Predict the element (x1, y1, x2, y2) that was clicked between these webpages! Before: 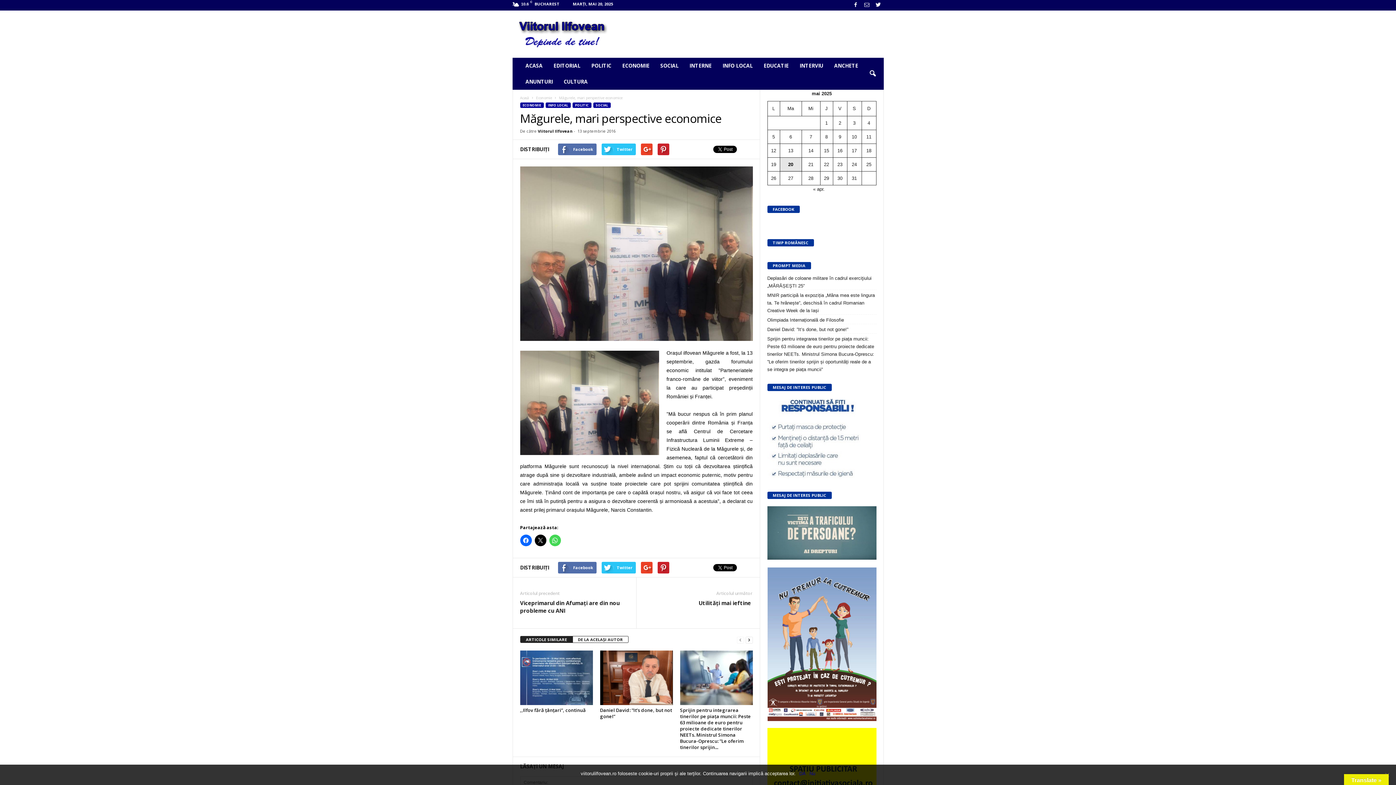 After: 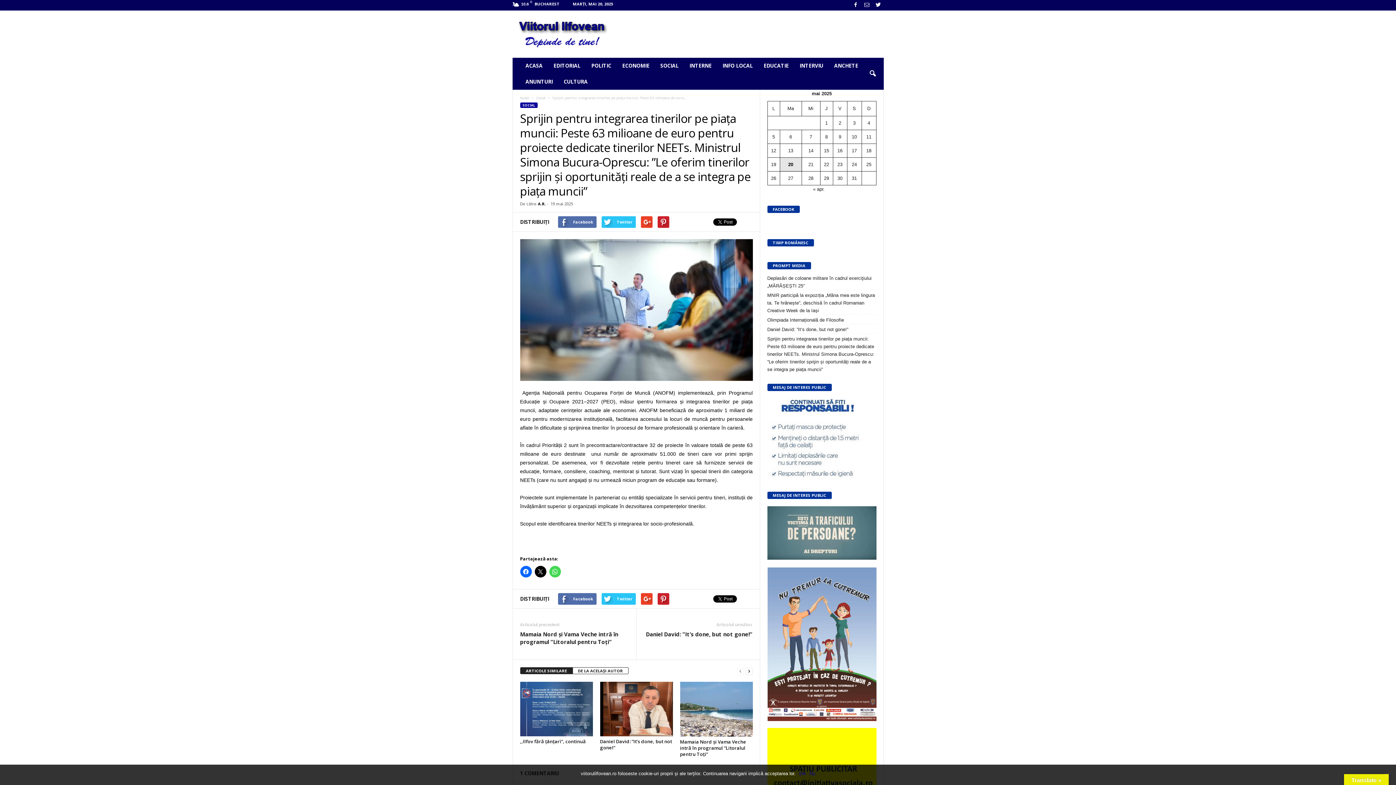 Action: bbox: (680, 707, 751, 750) label: Sprijin pentru integrarea tinerilor pe piața muncii: Peste 63 milioane de euro pentru proiecte dedicate tinerilor NEETs. Ministrul Simona Bucura-Oprescu: ”Le oferim tinerilor sprijin...